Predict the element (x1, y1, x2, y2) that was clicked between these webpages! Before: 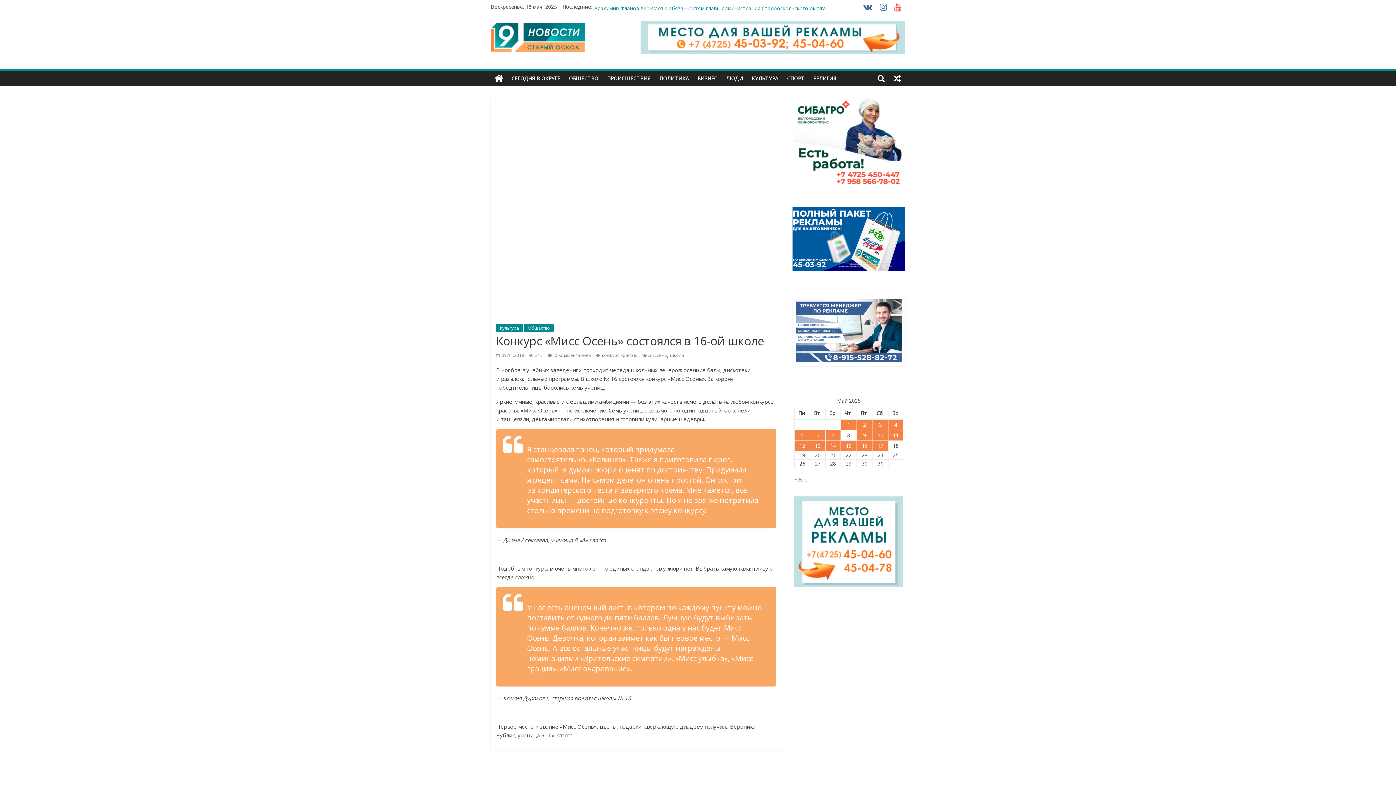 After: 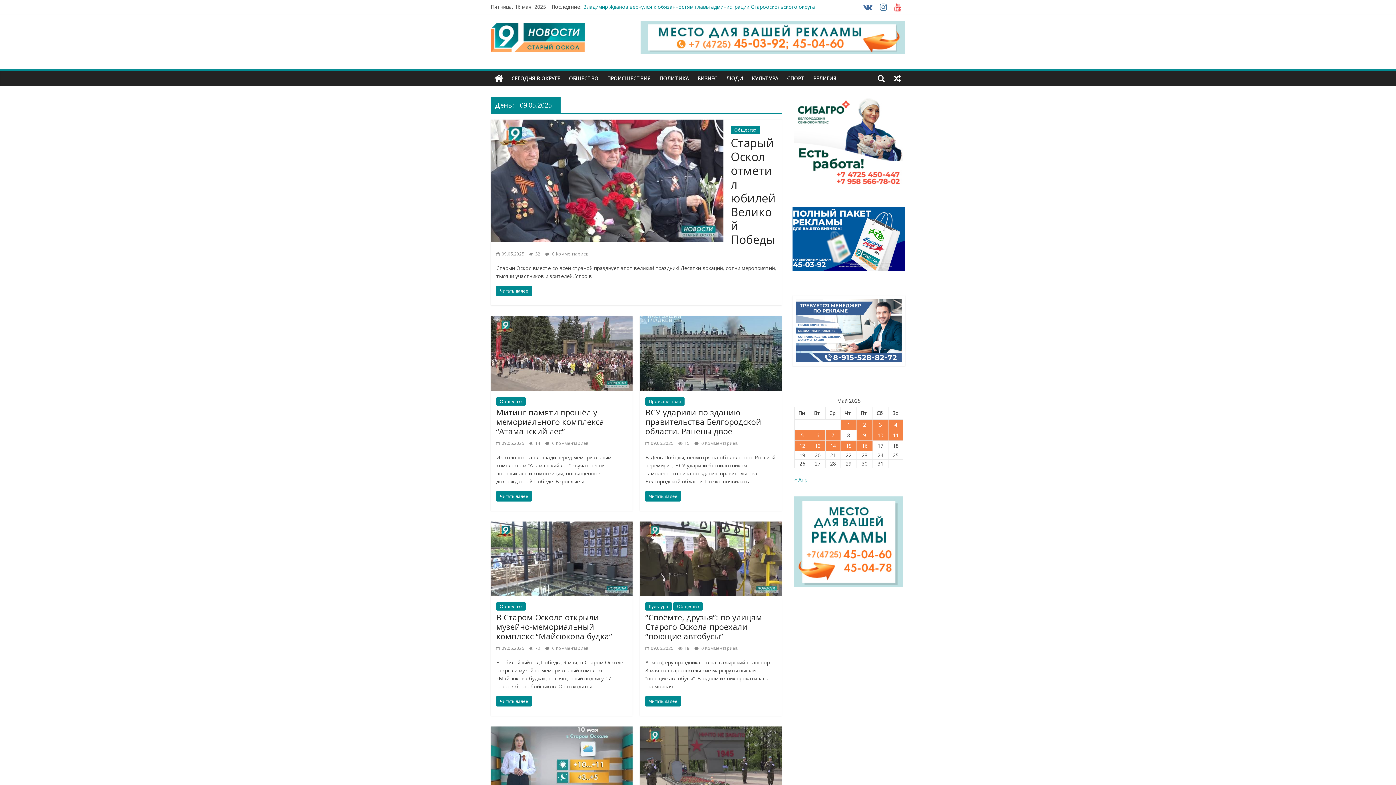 Action: label: Записи, опубликованные 09.05.2025 bbox: (857, 430, 872, 440)